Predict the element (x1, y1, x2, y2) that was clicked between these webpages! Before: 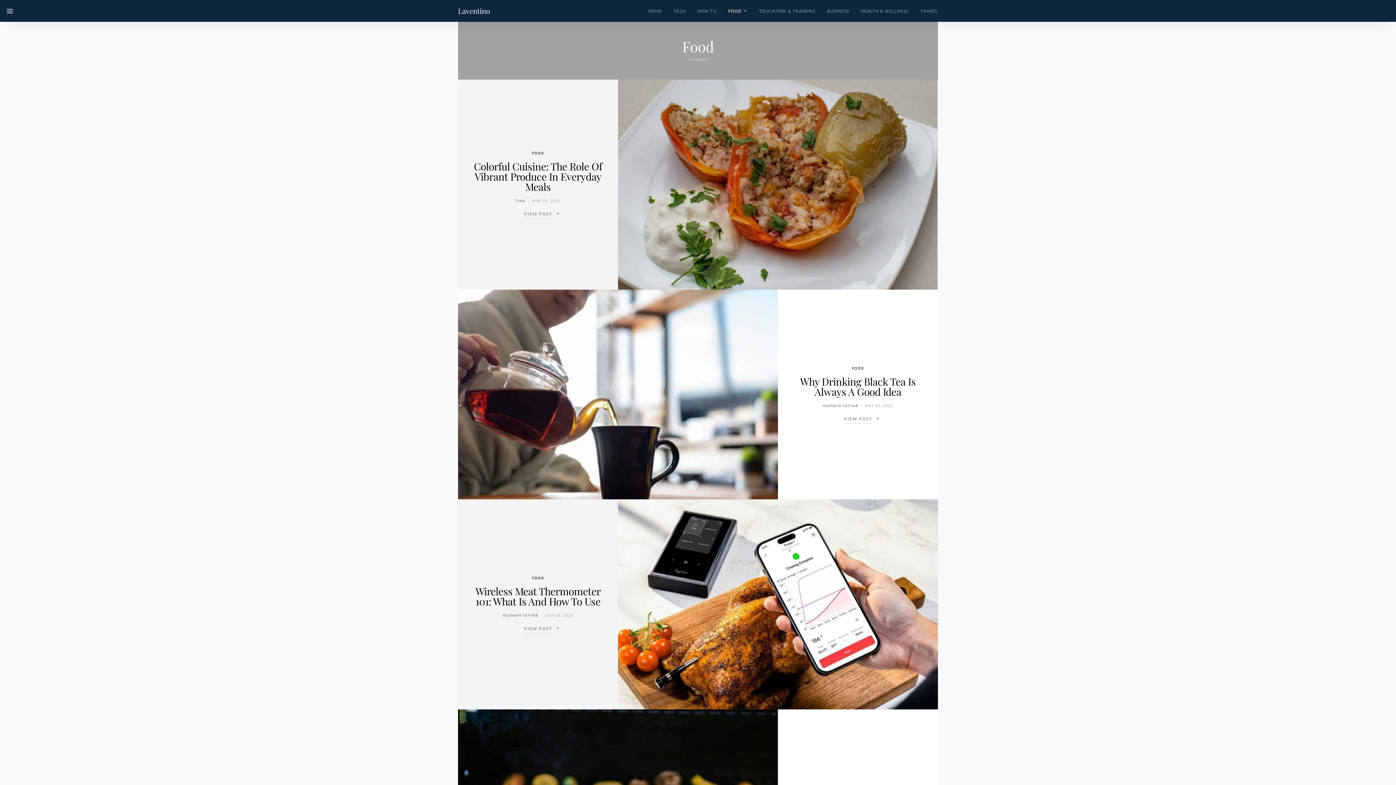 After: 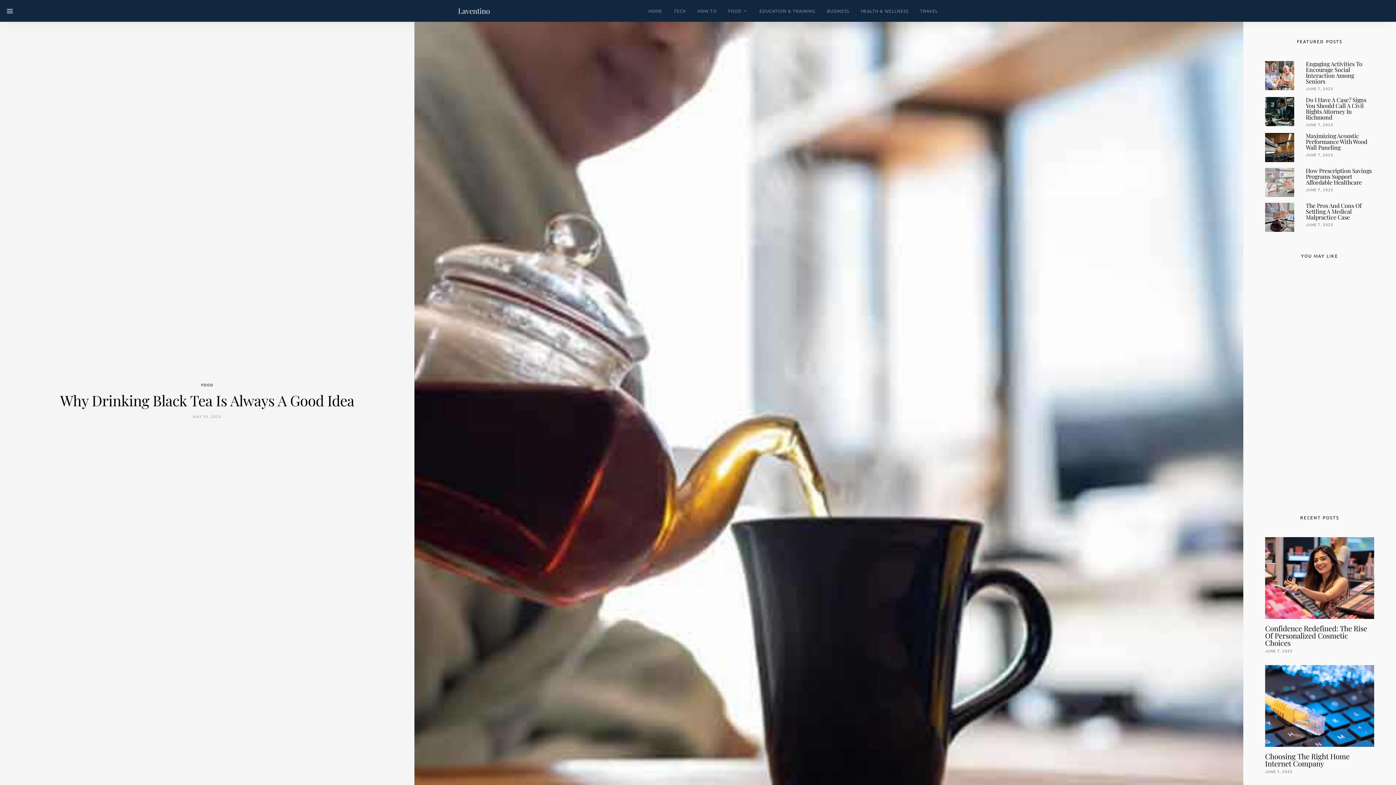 Action: bbox: (800, 374, 916, 398) label: Why Drinking Black Tea Is Always A Good Idea